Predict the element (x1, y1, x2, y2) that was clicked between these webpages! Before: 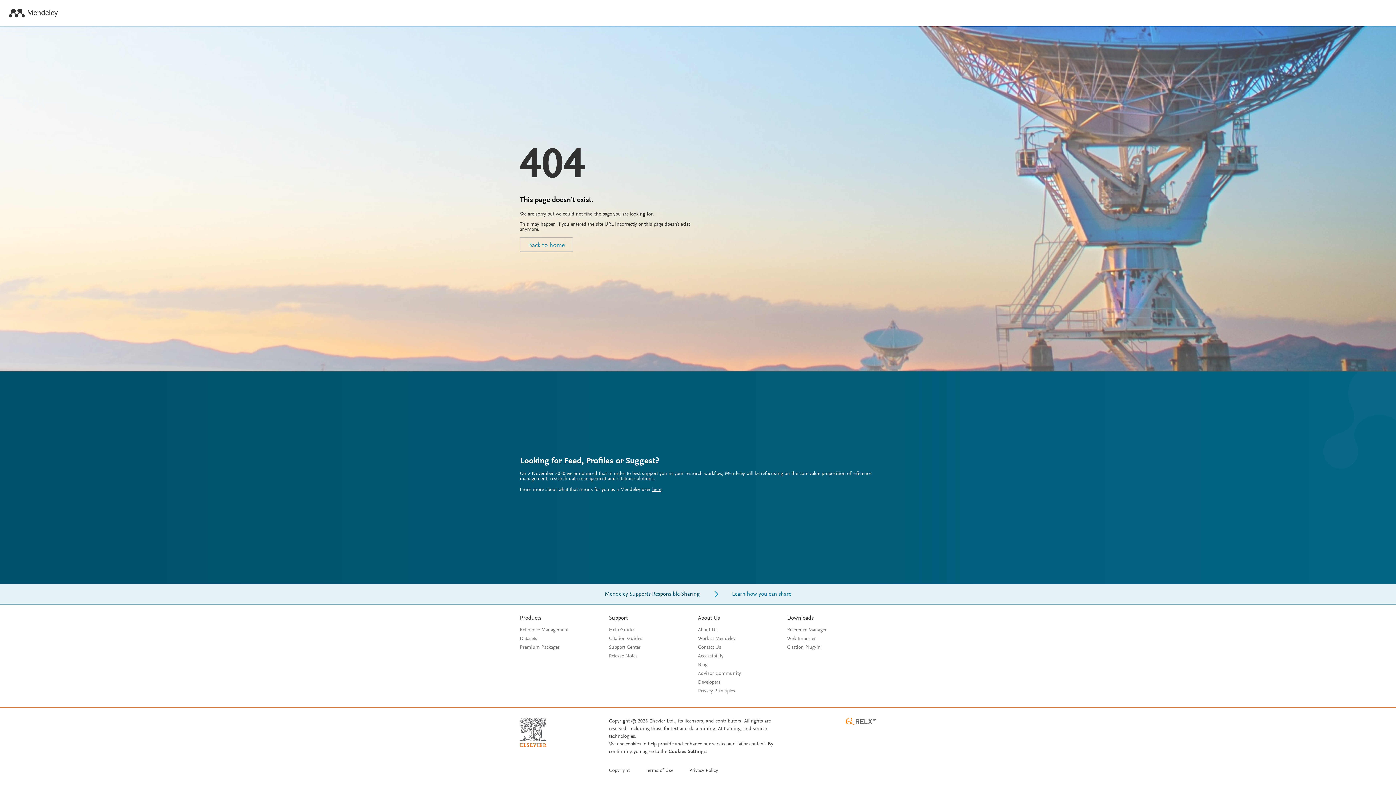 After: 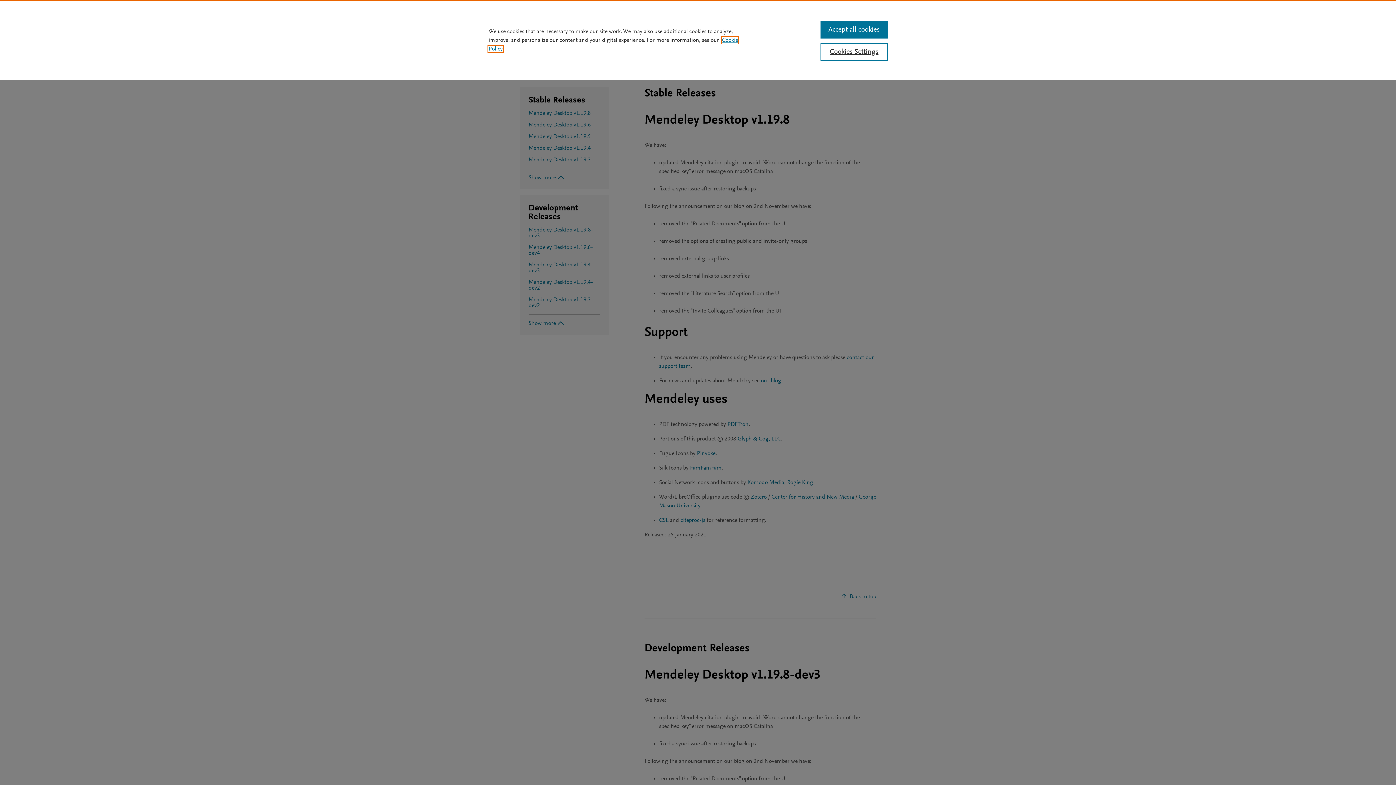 Action: label: Release Notes bbox: (609, 654, 637, 659)